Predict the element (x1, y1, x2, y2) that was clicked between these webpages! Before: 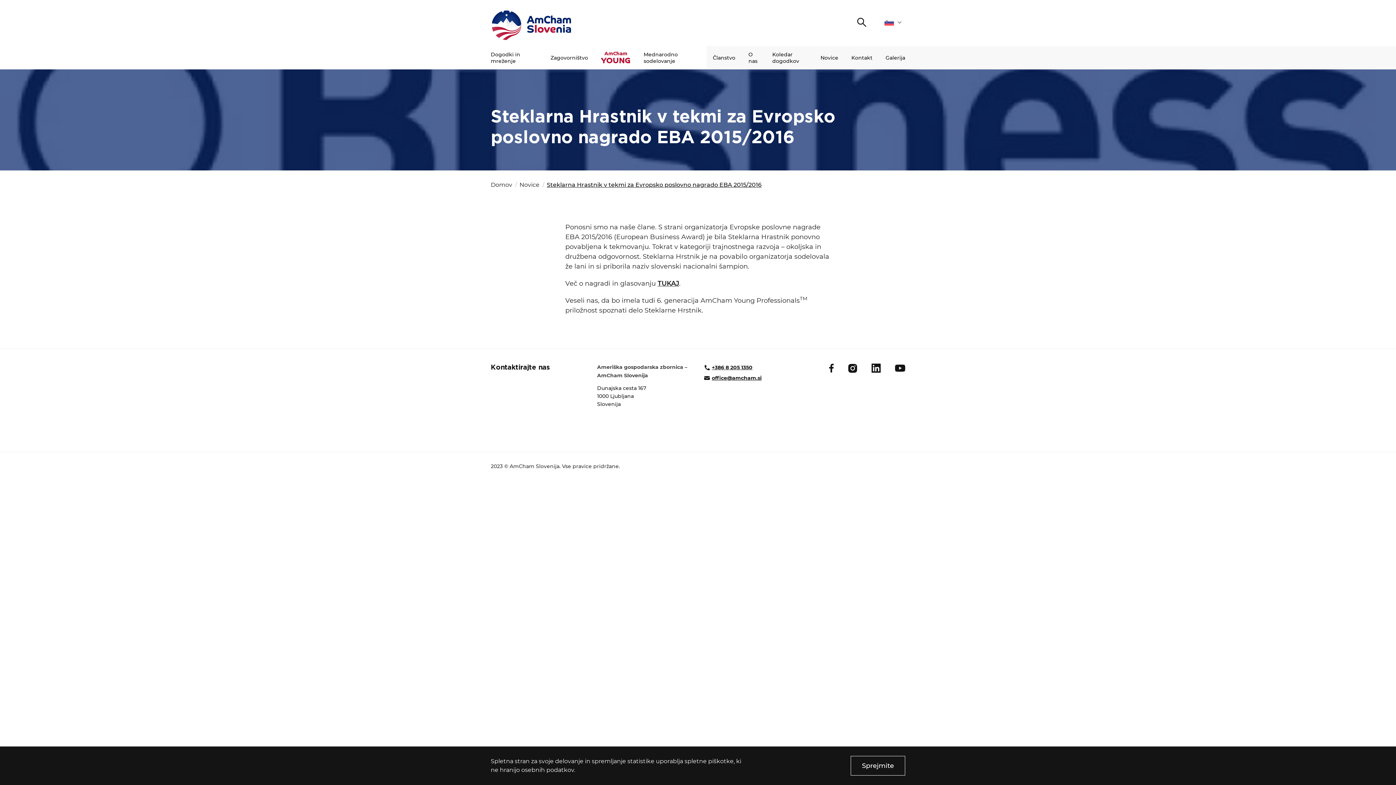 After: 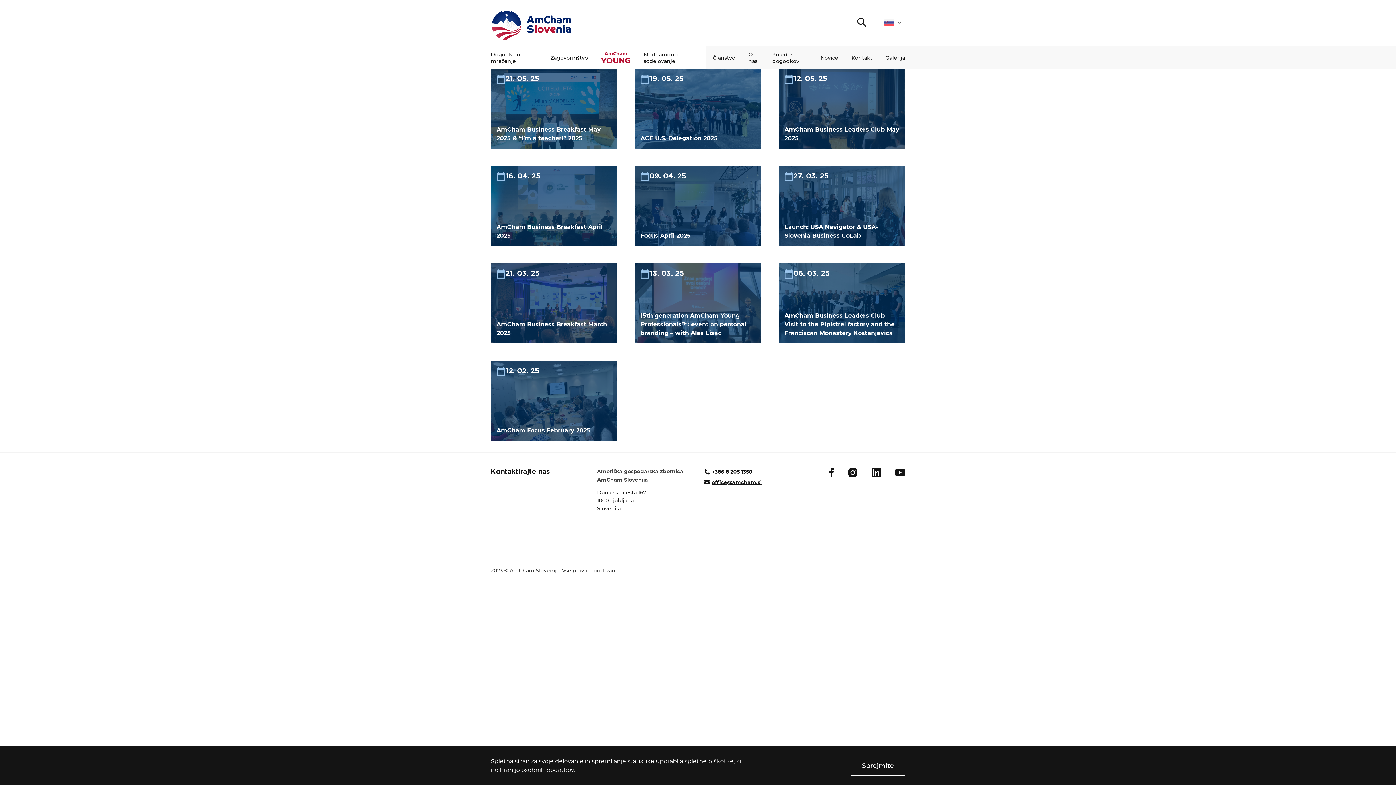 Action: label: Galerija bbox: (885, 46, 905, 69)